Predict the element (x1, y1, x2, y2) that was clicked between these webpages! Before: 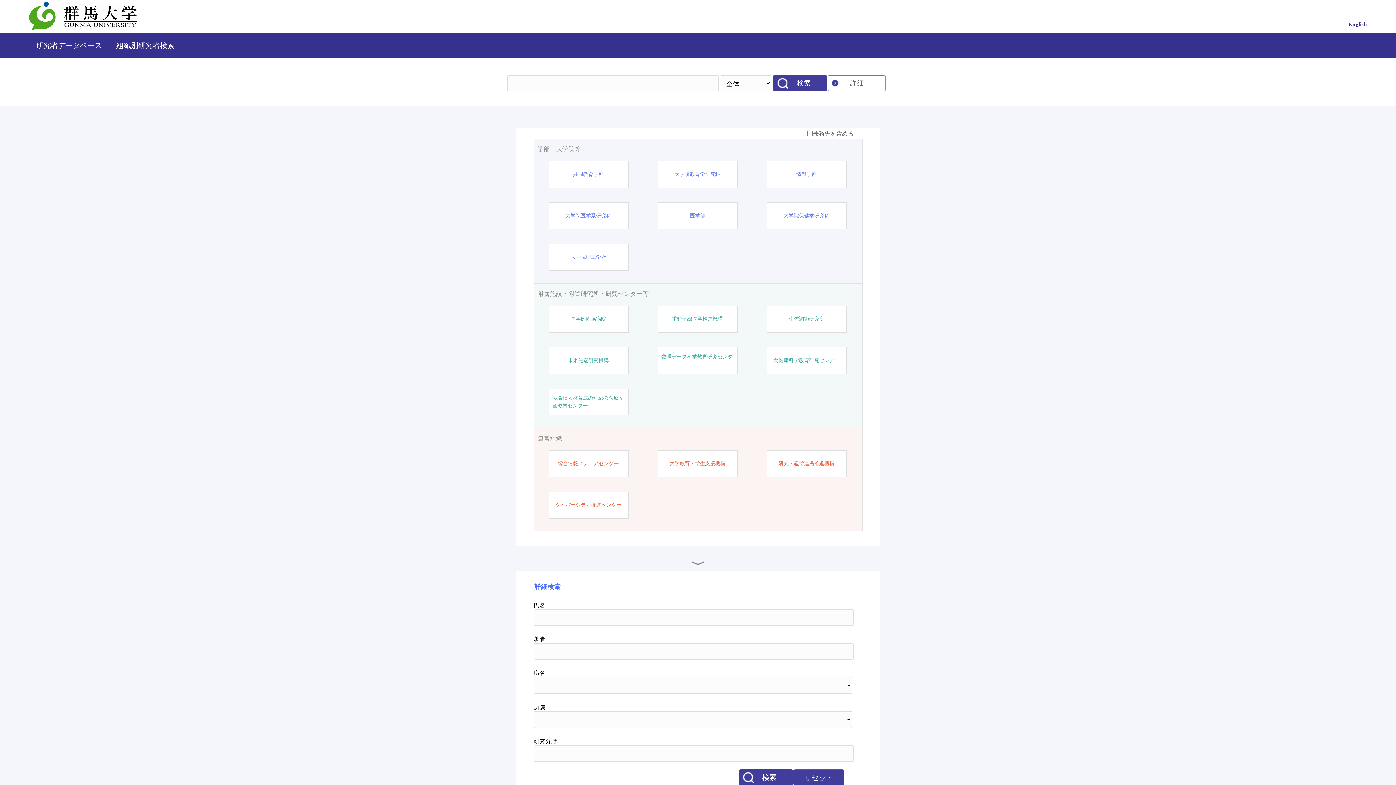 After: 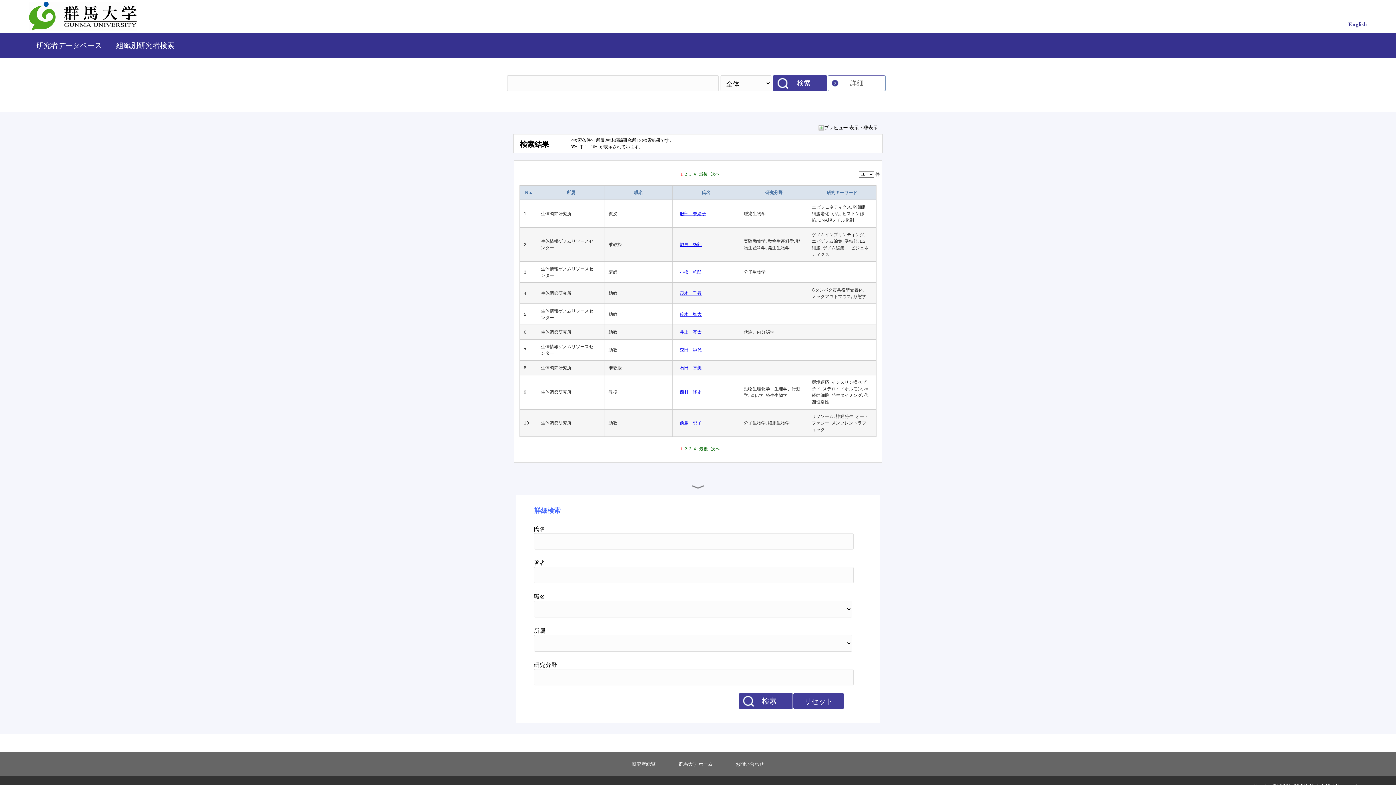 Action: label: 生体調節研究所 bbox: (788, 315, 824, 322)